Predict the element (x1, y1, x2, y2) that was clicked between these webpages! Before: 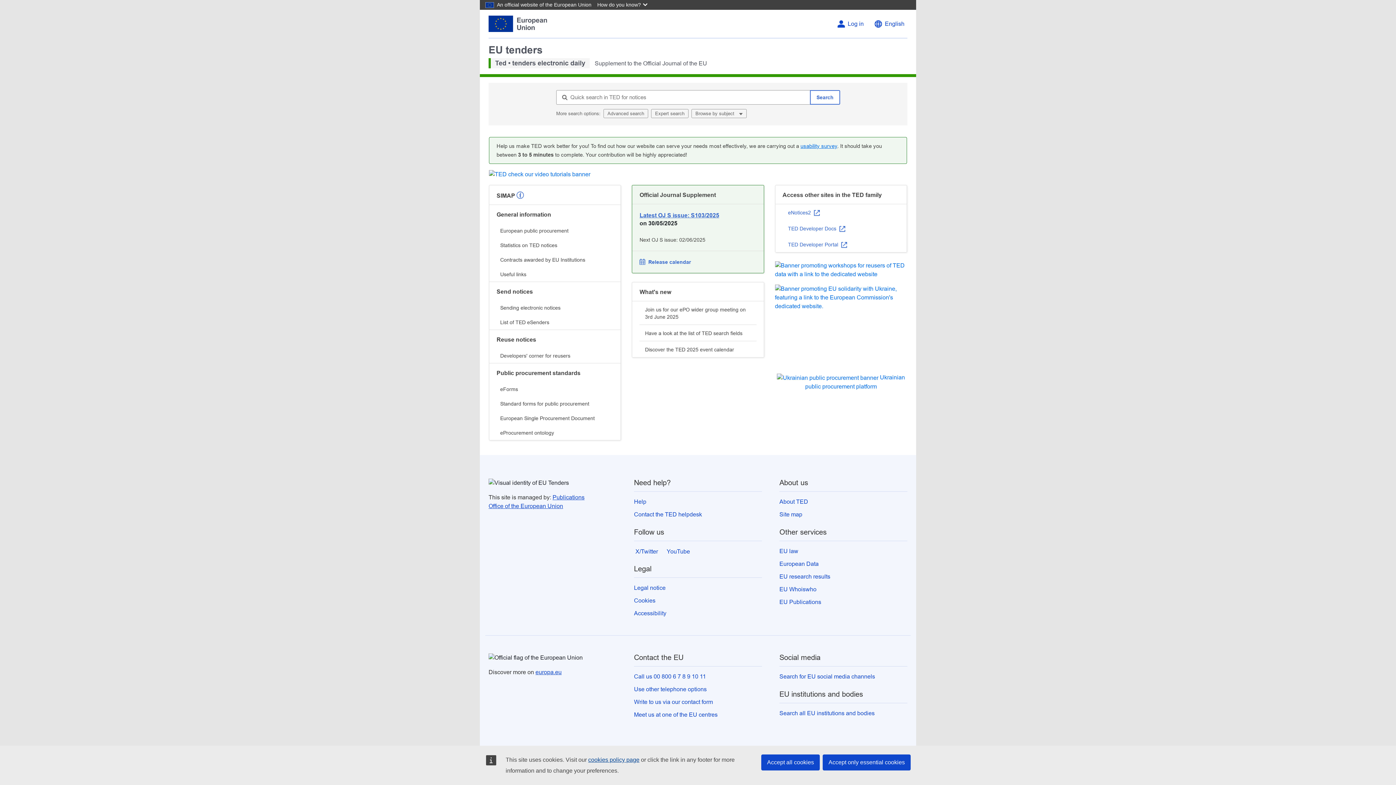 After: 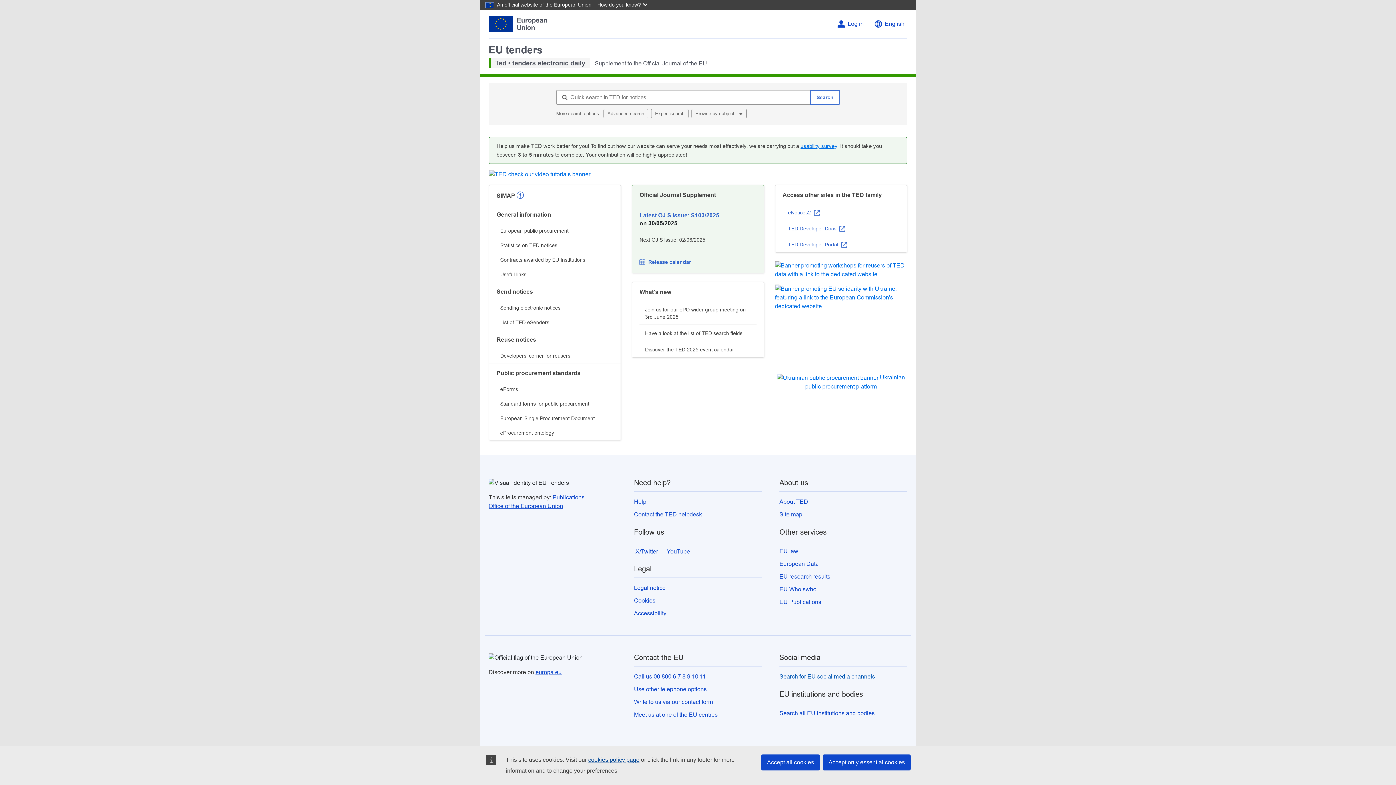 Action: bbox: (779, 673, 875, 679) label: Search for EU social media channels